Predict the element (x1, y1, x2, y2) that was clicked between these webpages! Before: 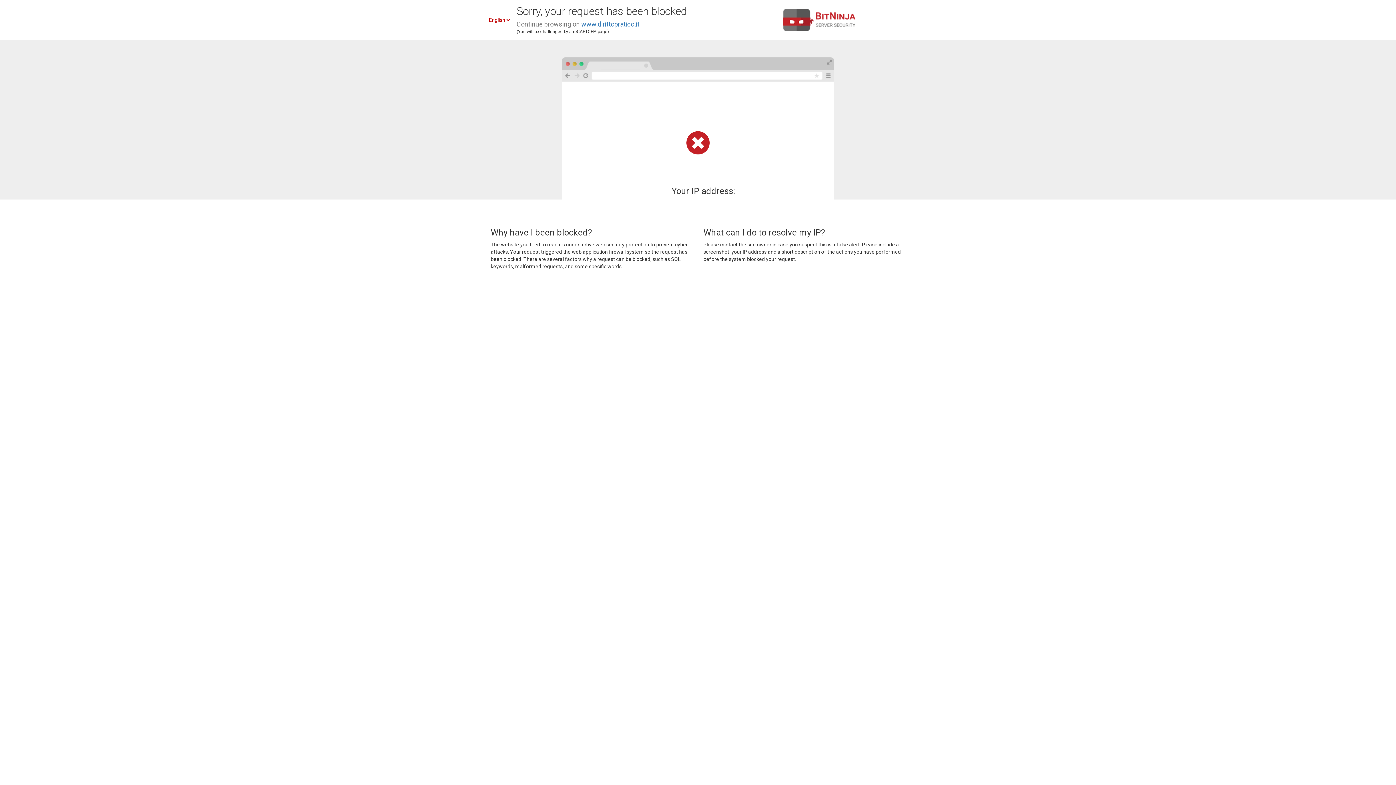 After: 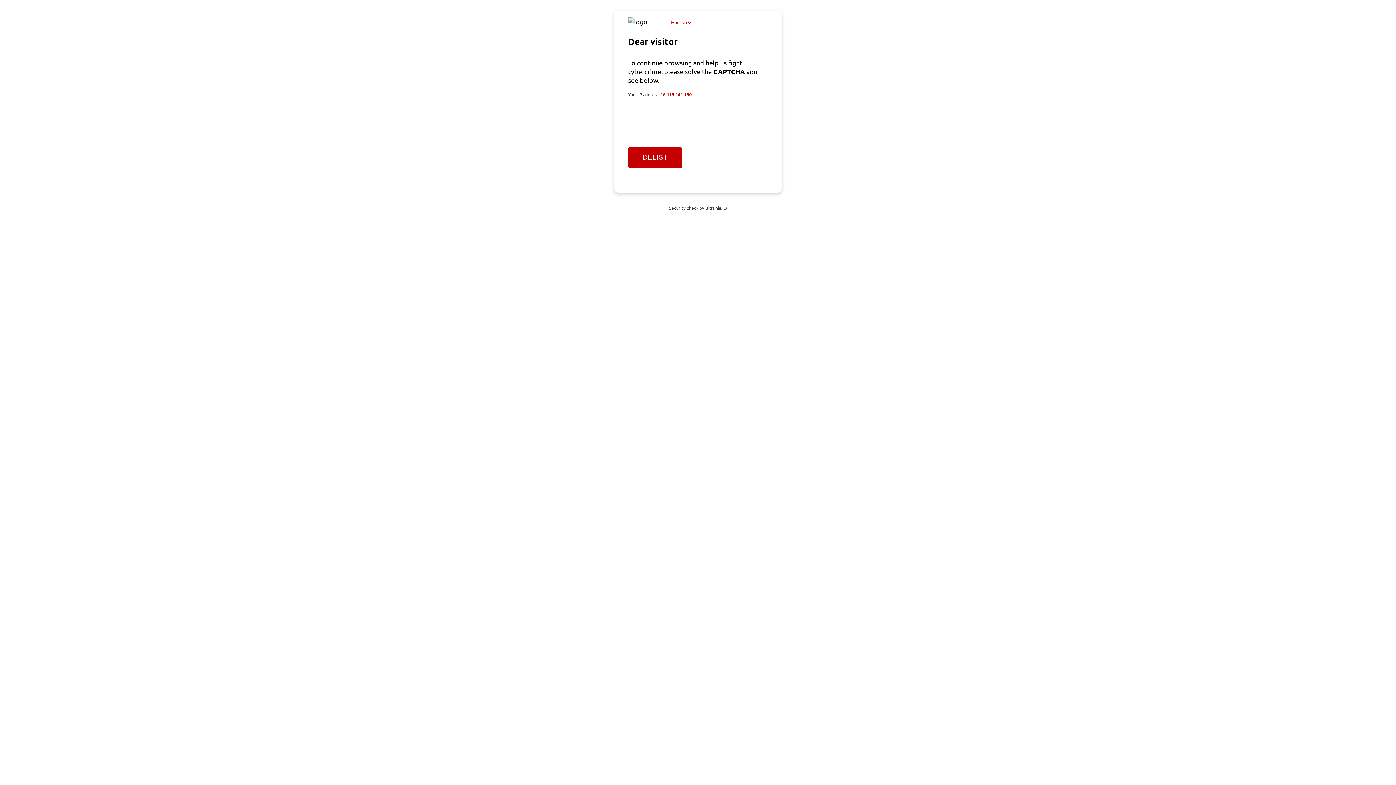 Action: bbox: (581, 20, 639, 28) label: www.dirittopratico.it